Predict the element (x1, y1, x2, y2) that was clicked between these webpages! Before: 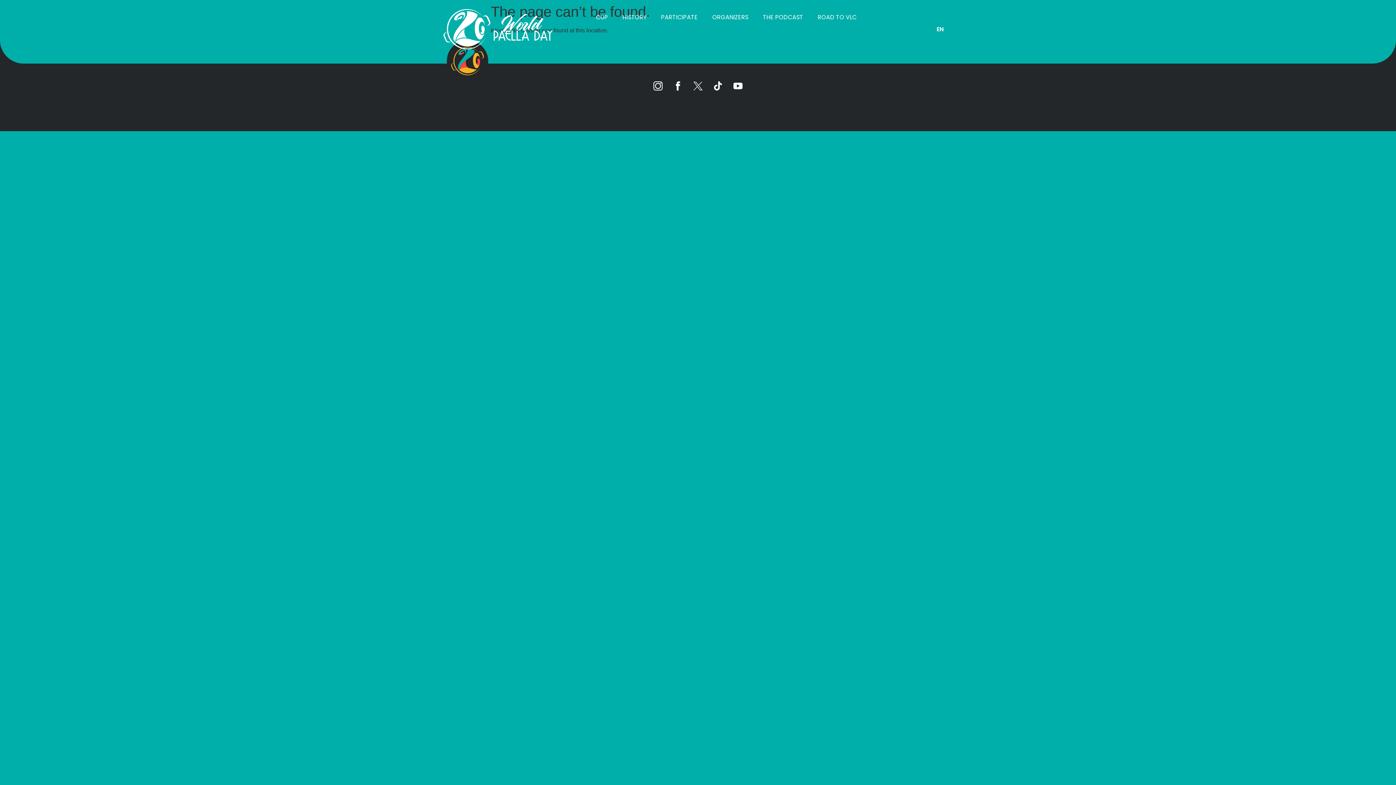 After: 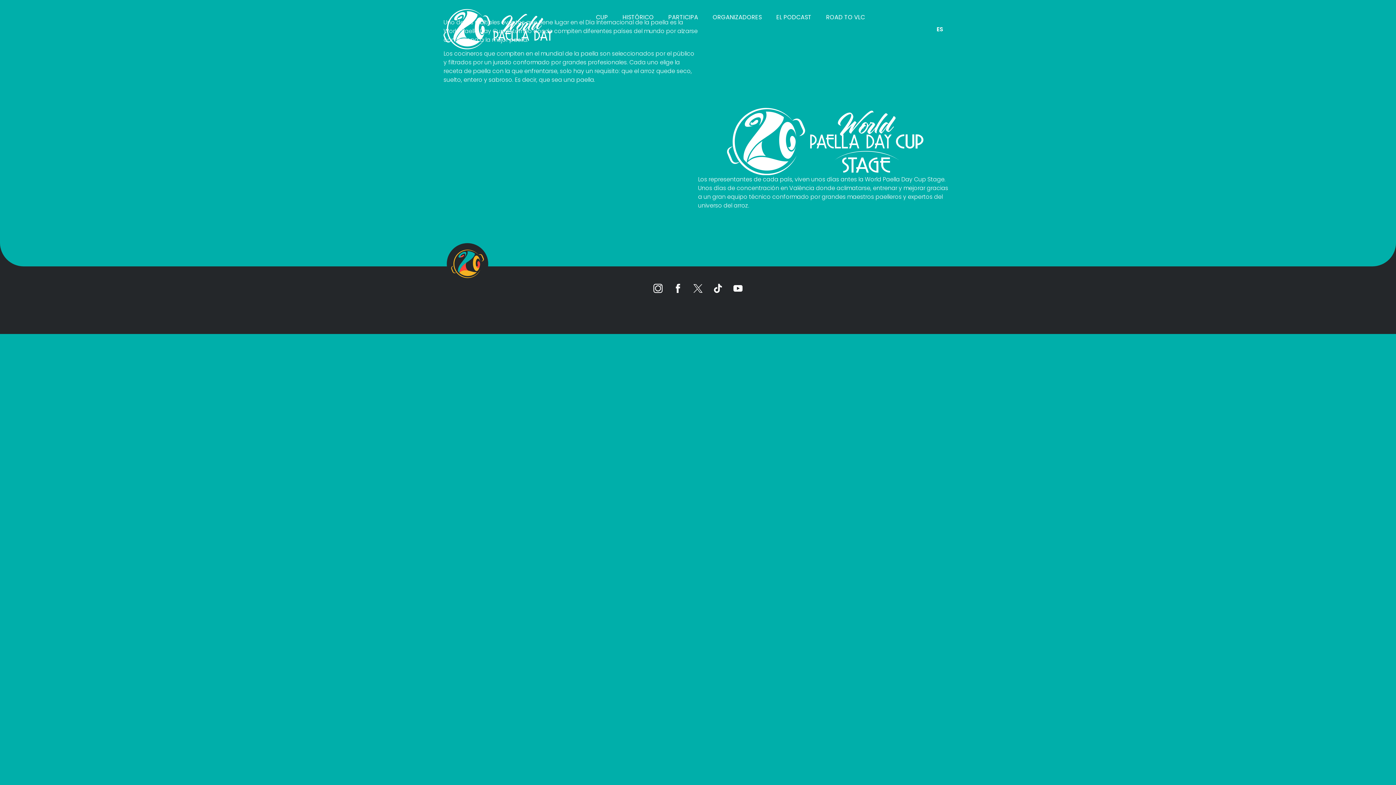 Action: label: CUP bbox: (588, 9, 615, 25)